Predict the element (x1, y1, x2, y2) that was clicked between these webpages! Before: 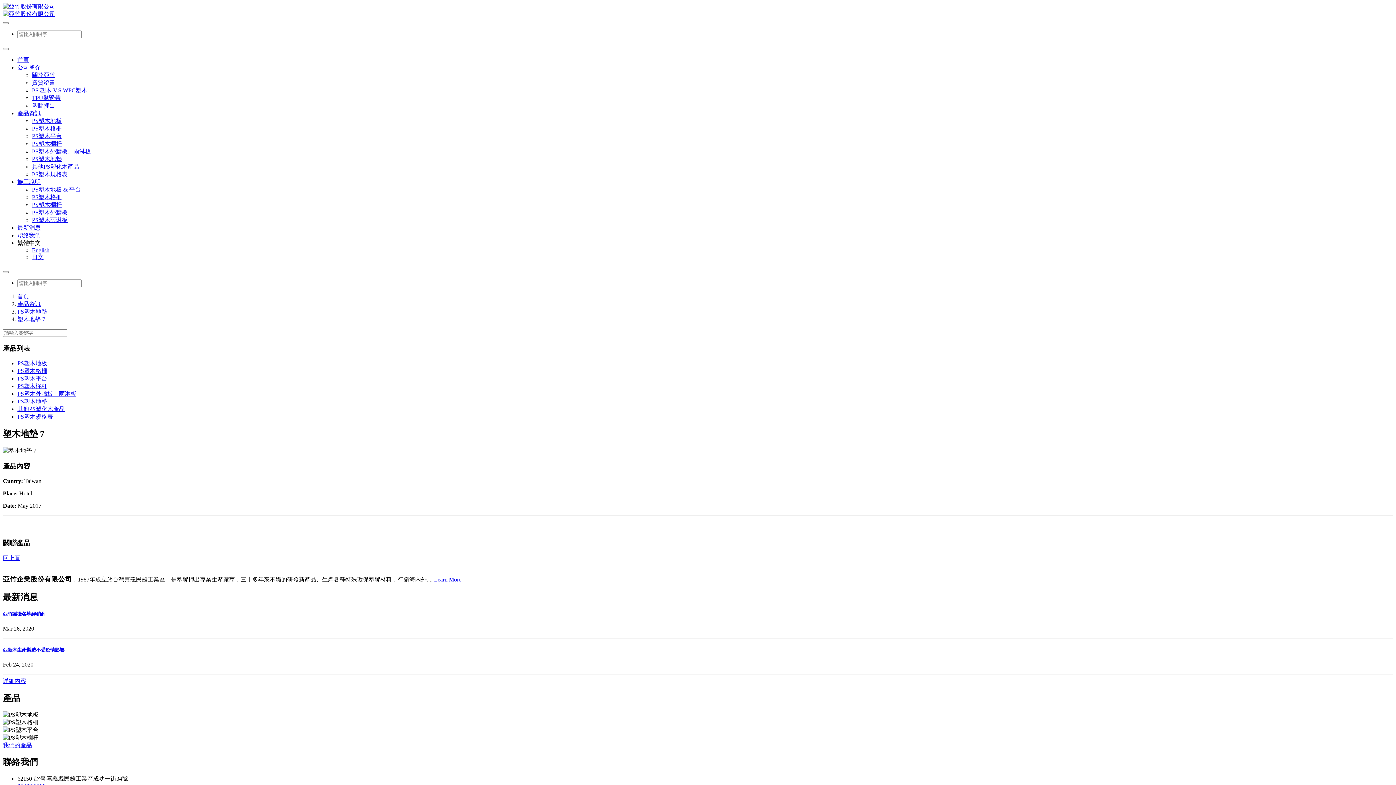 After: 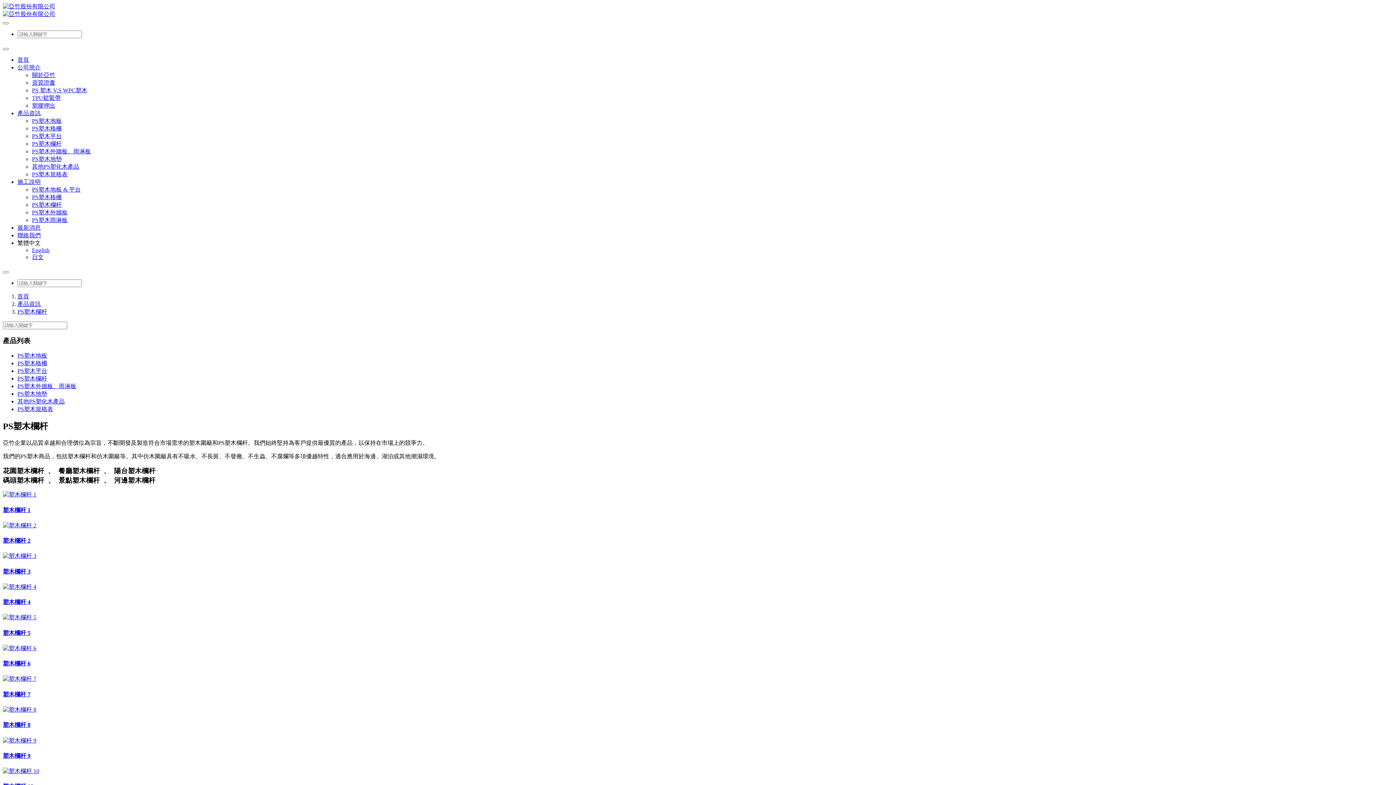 Action: bbox: (32, 140, 61, 146) label: PS塑木欄杆